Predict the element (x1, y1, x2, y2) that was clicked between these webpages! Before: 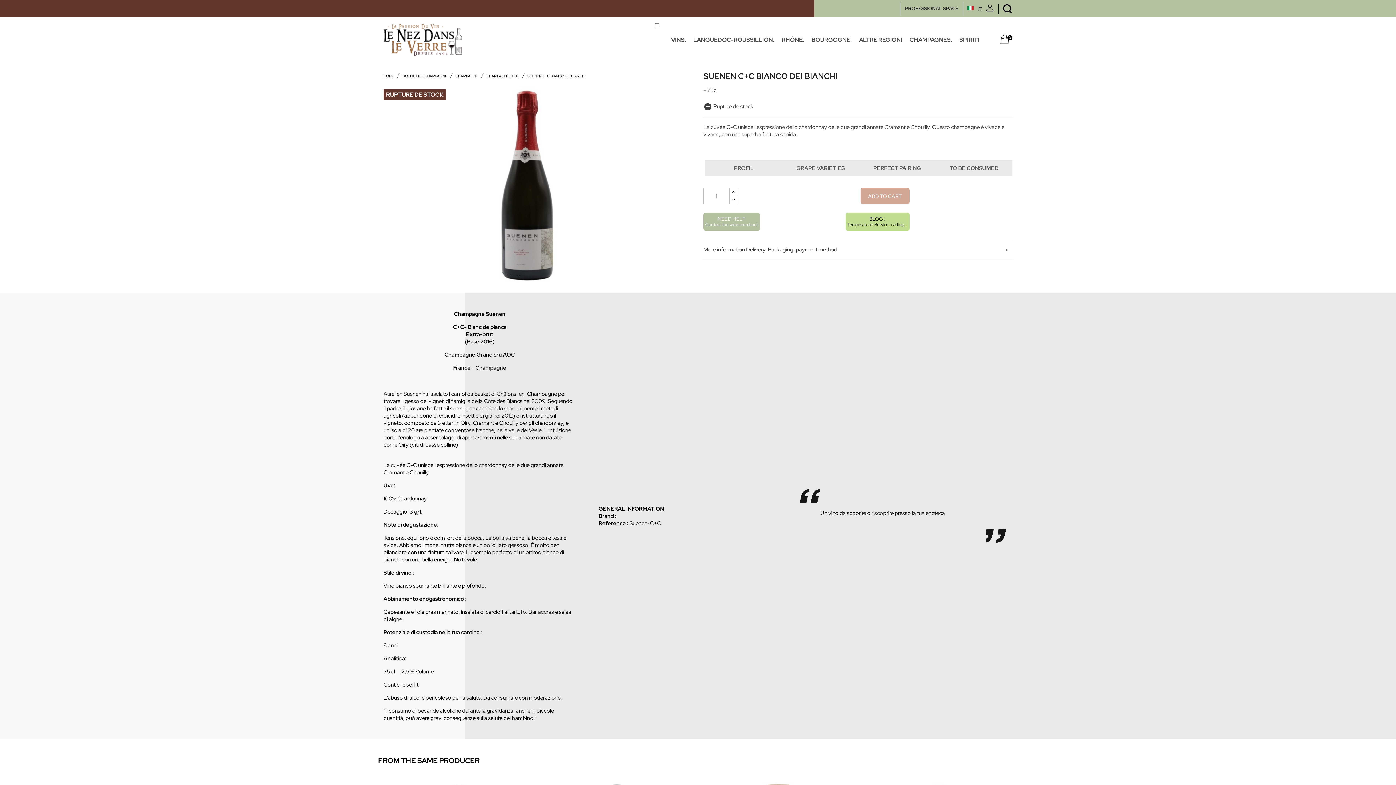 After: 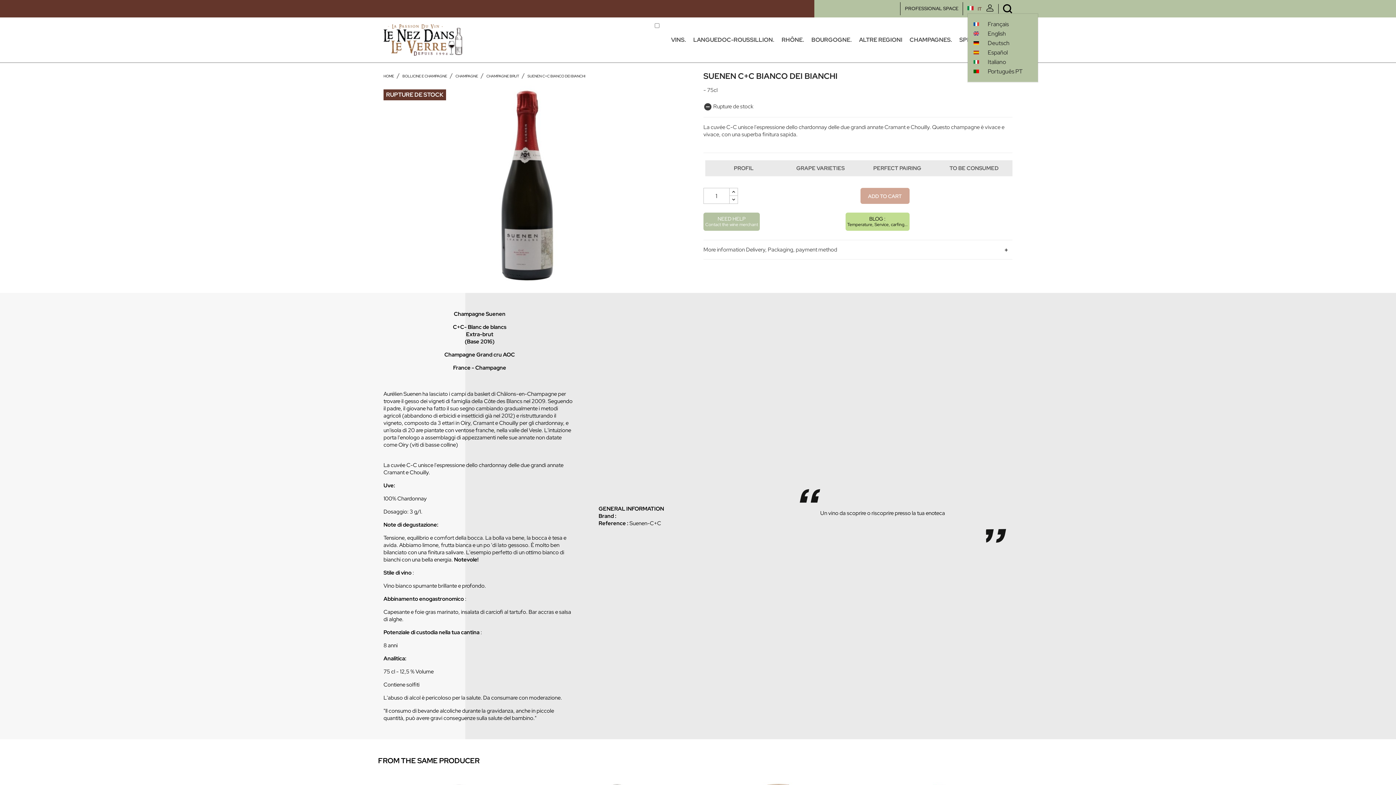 Action: label: Language dropdown bbox: (967, 4, 981, 12)